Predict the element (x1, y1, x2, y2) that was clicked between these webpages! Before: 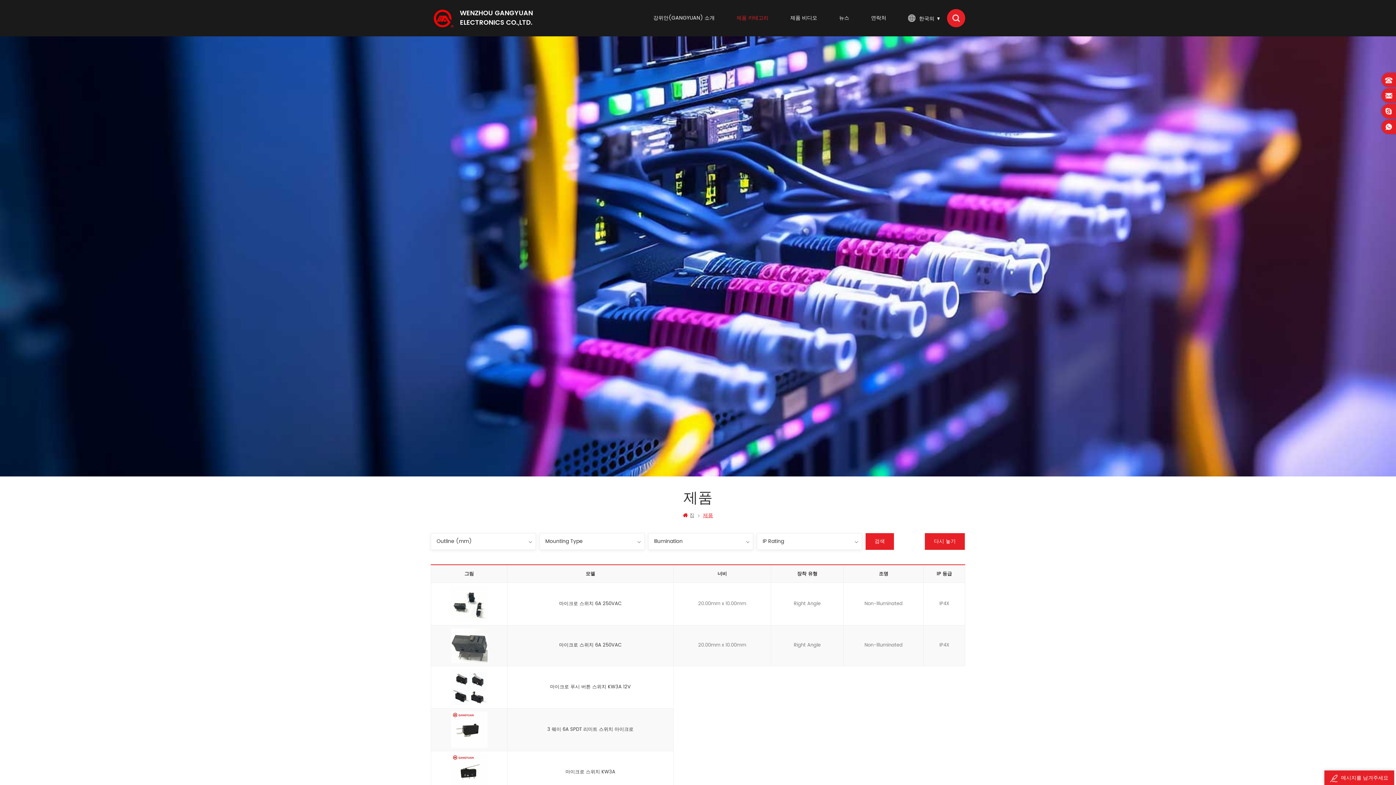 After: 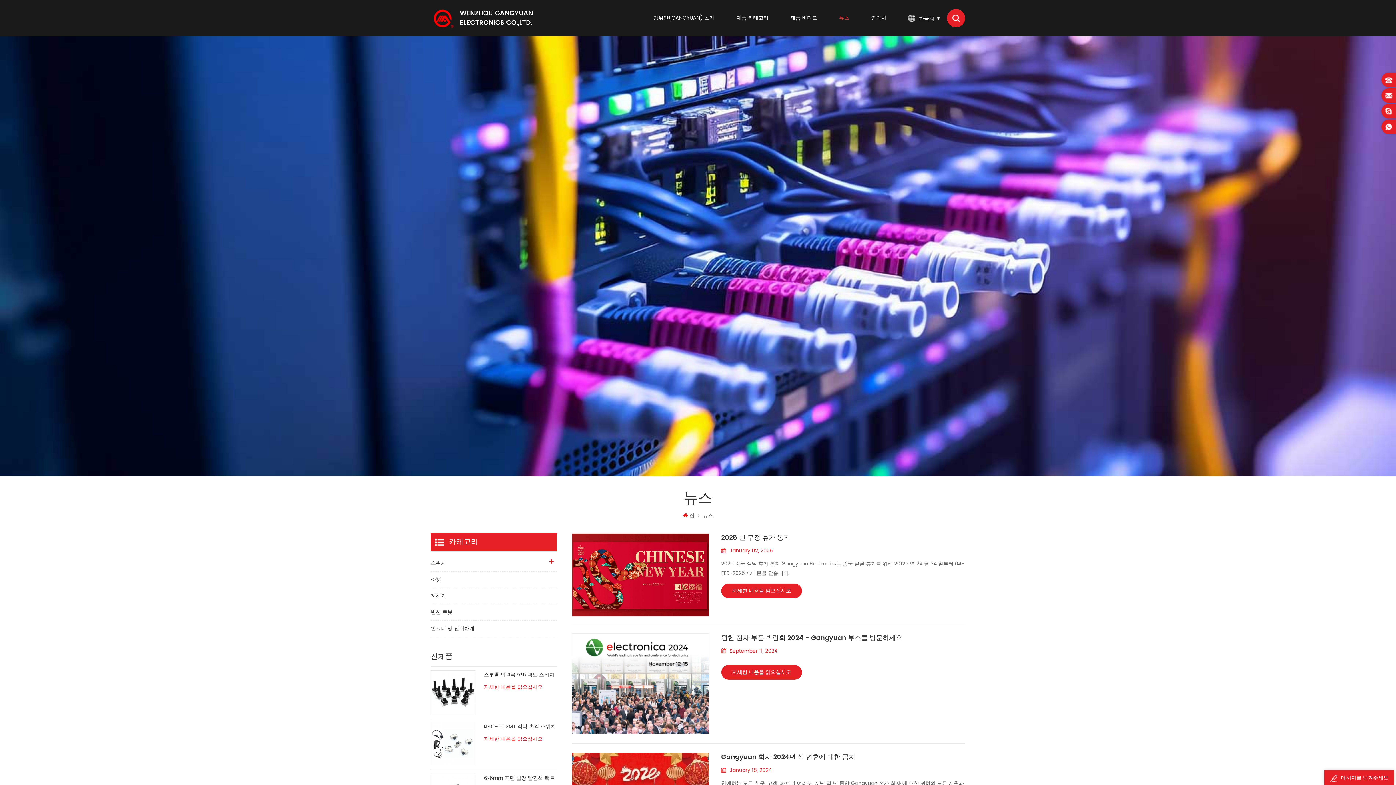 Action: bbox: (839, 0, 849, 36) label: 뉴스